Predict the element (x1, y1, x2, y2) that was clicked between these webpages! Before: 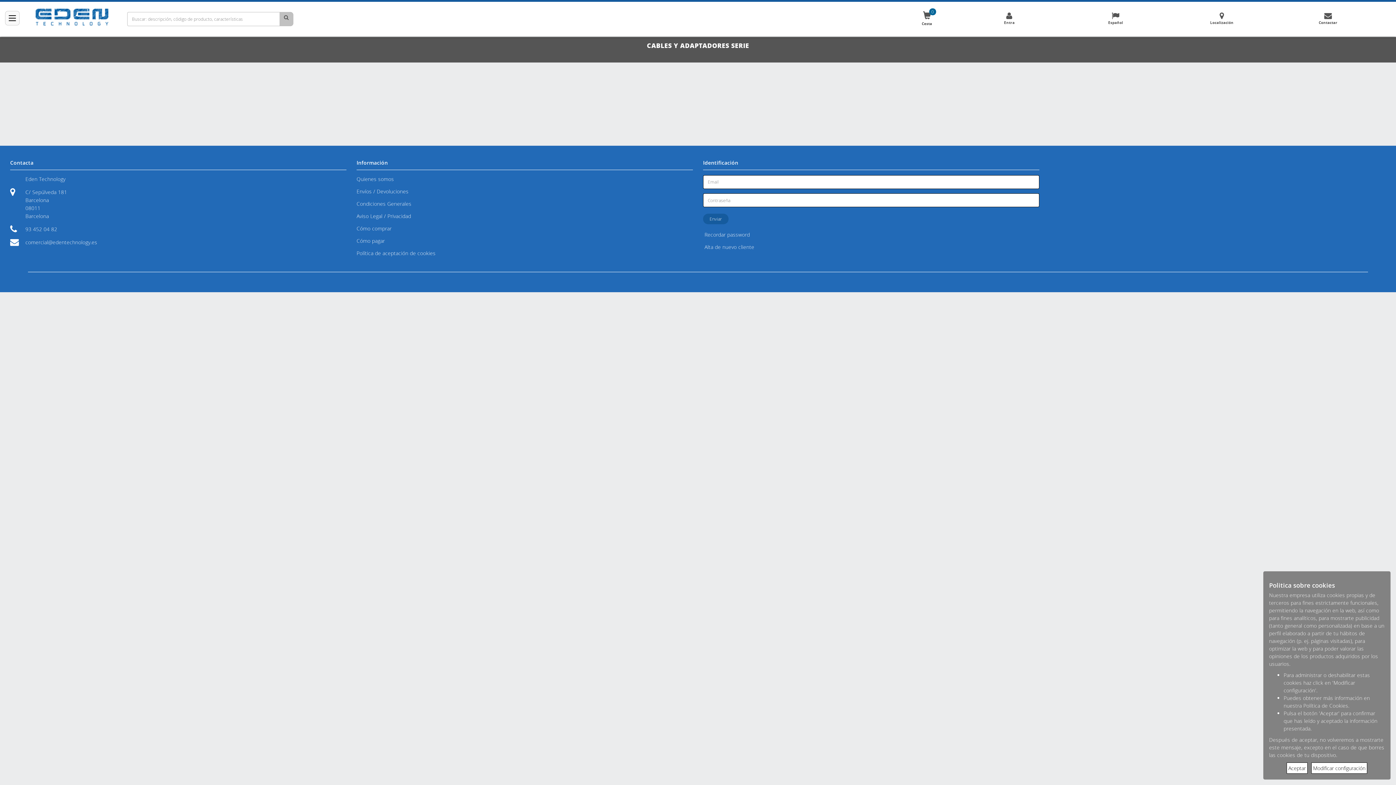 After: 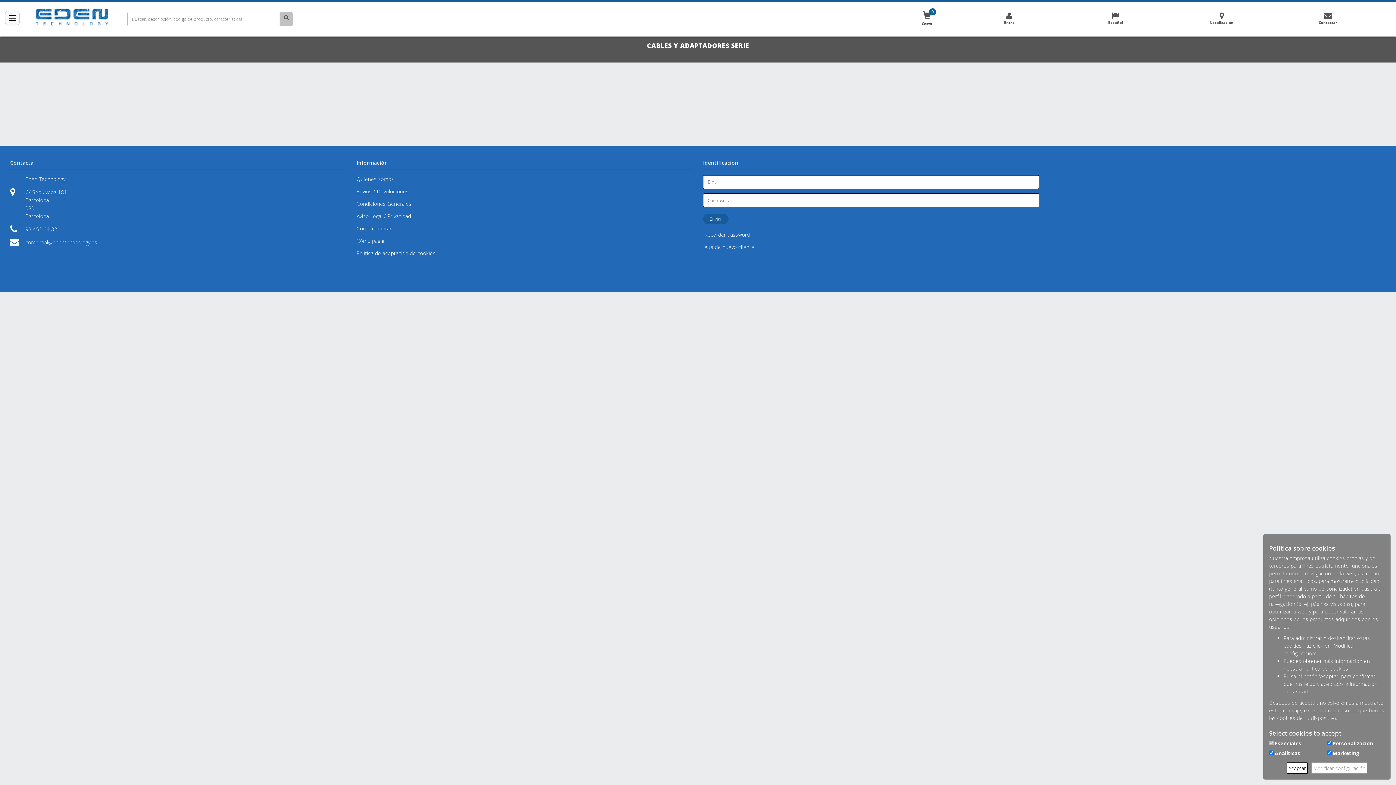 Action: label: Modificar configuración bbox: (1311, 762, 1367, 774)